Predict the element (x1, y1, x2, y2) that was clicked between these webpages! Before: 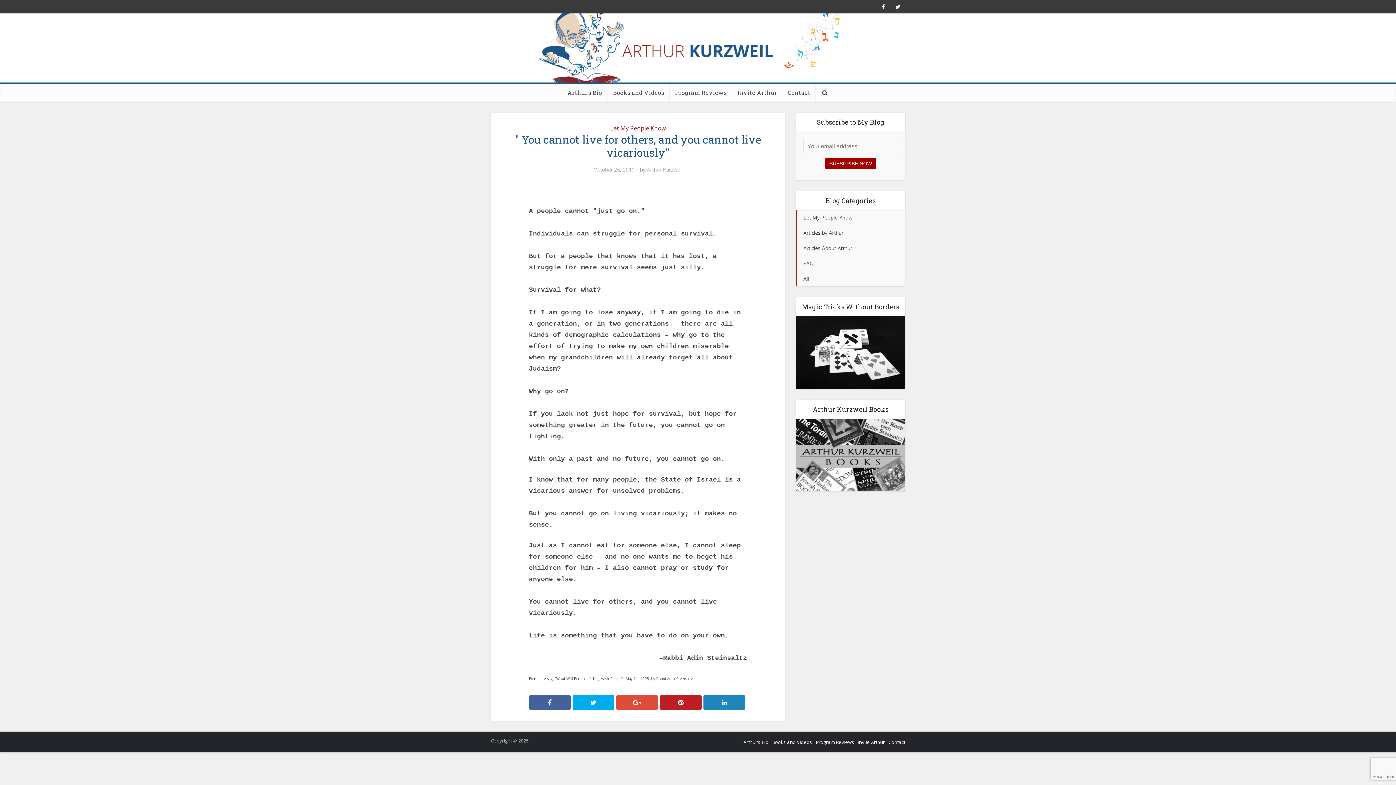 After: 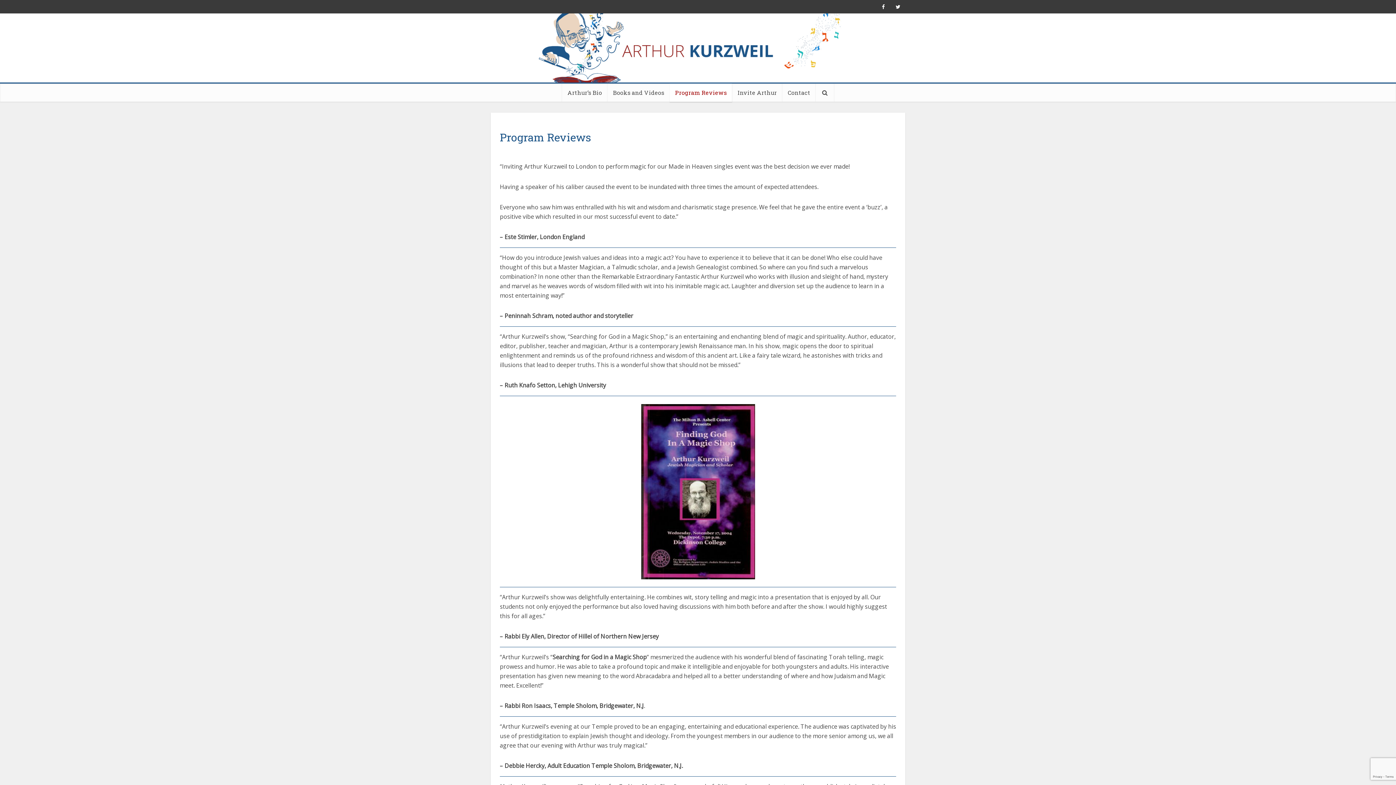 Action: bbox: (816, 739, 854, 745) label: Program Reviews